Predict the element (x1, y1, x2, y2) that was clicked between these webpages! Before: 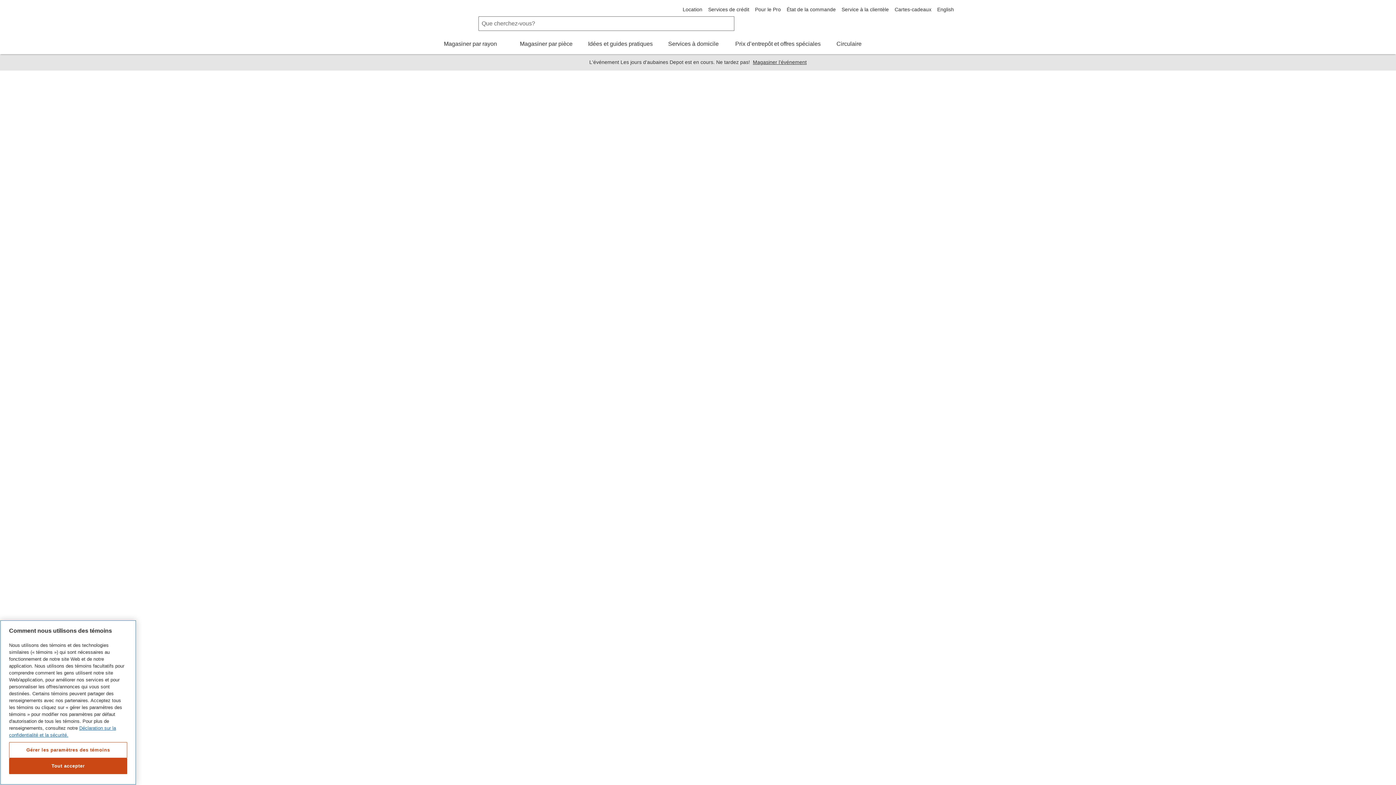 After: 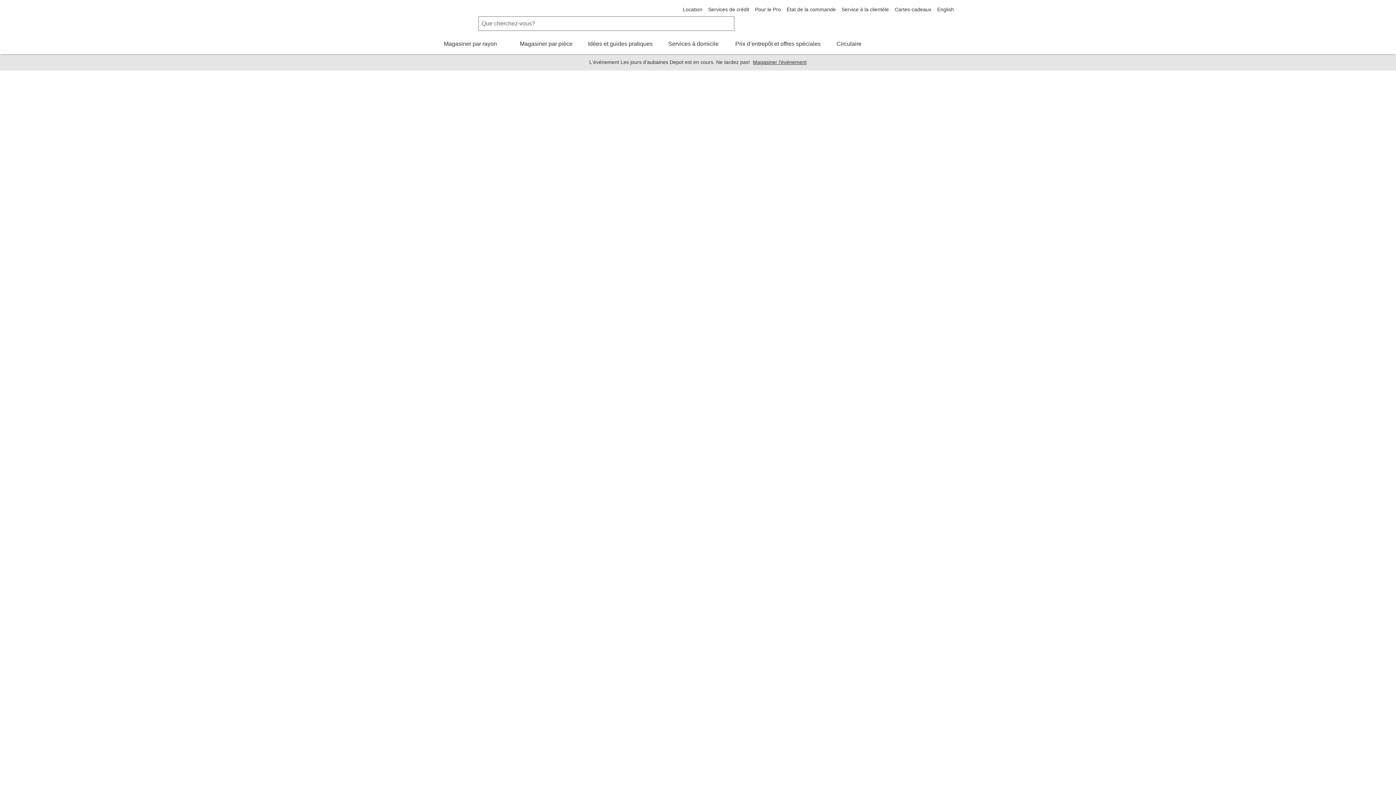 Action: bbox: (9, 758, 127, 774) label: Tout accepter